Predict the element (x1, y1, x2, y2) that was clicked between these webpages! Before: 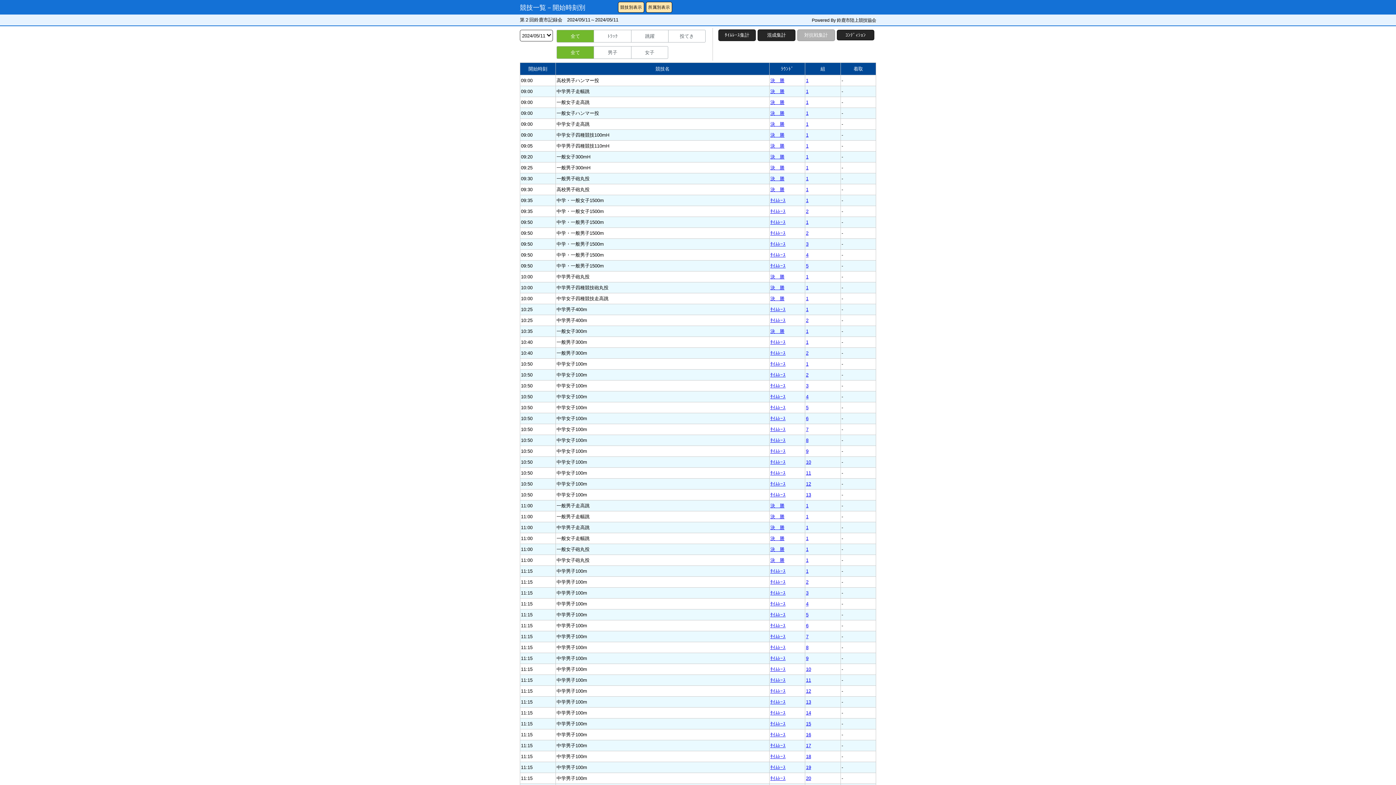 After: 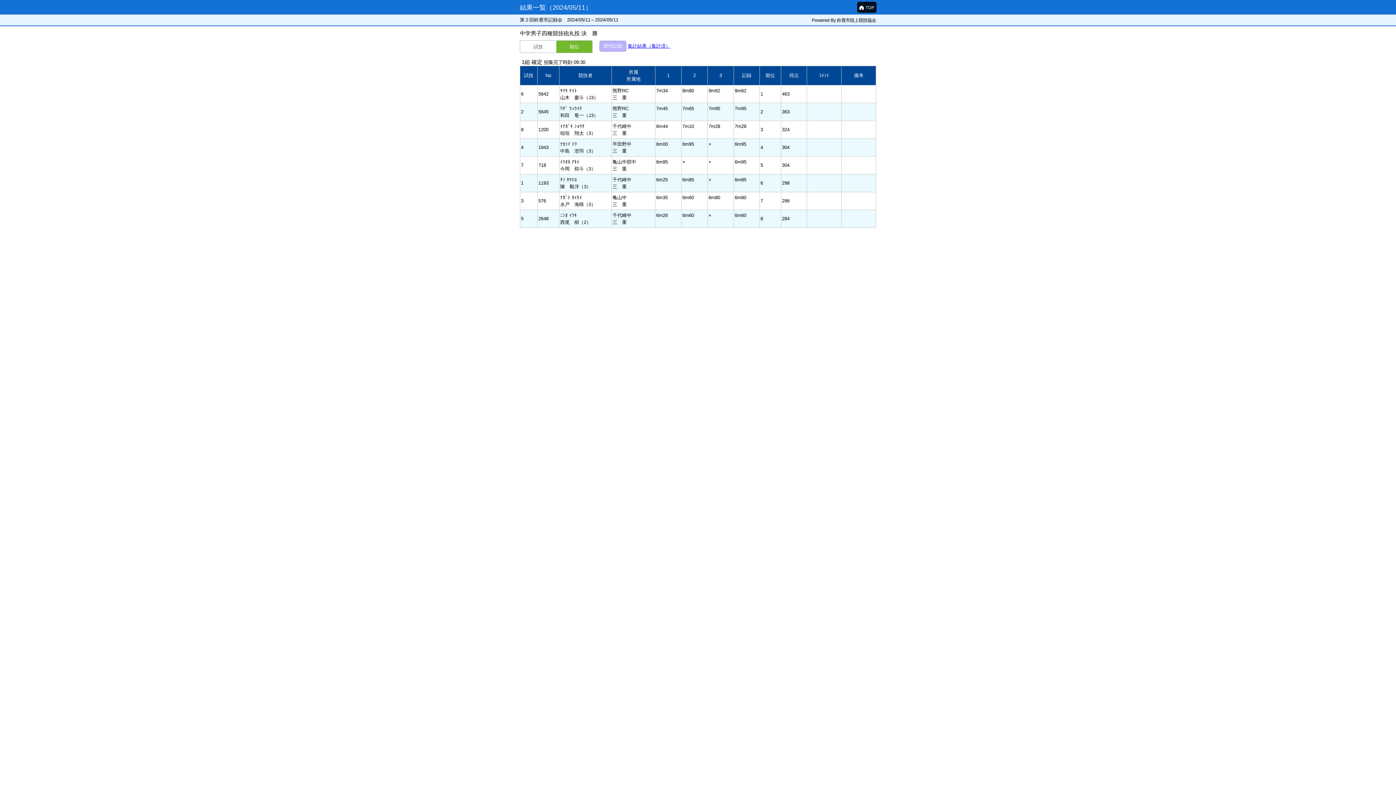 Action: label: 決　勝 bbox: (770, 285, 784, 290)